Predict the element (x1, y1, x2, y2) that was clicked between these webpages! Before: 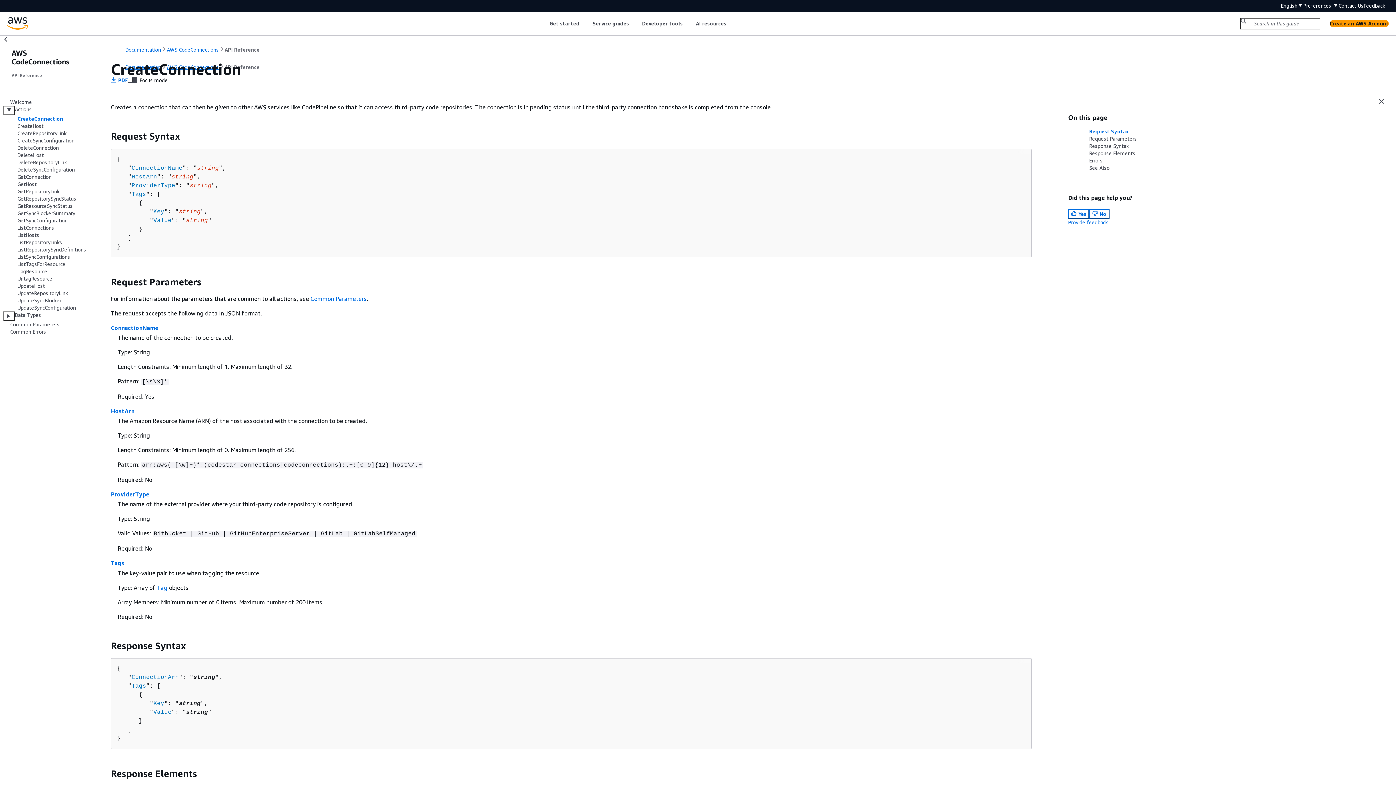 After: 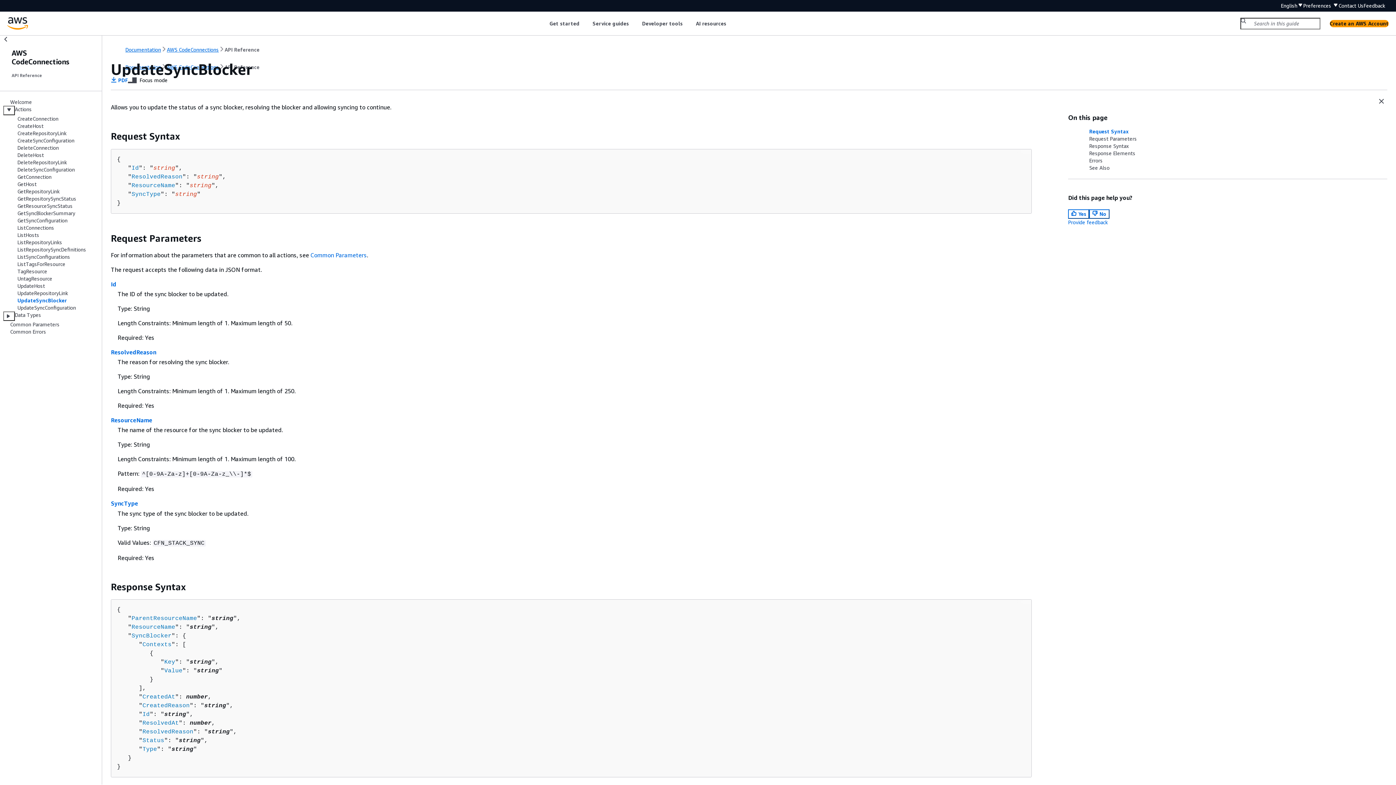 Action: bbox: (17, 297, 61, 303) label: UpdateSyncBlocker